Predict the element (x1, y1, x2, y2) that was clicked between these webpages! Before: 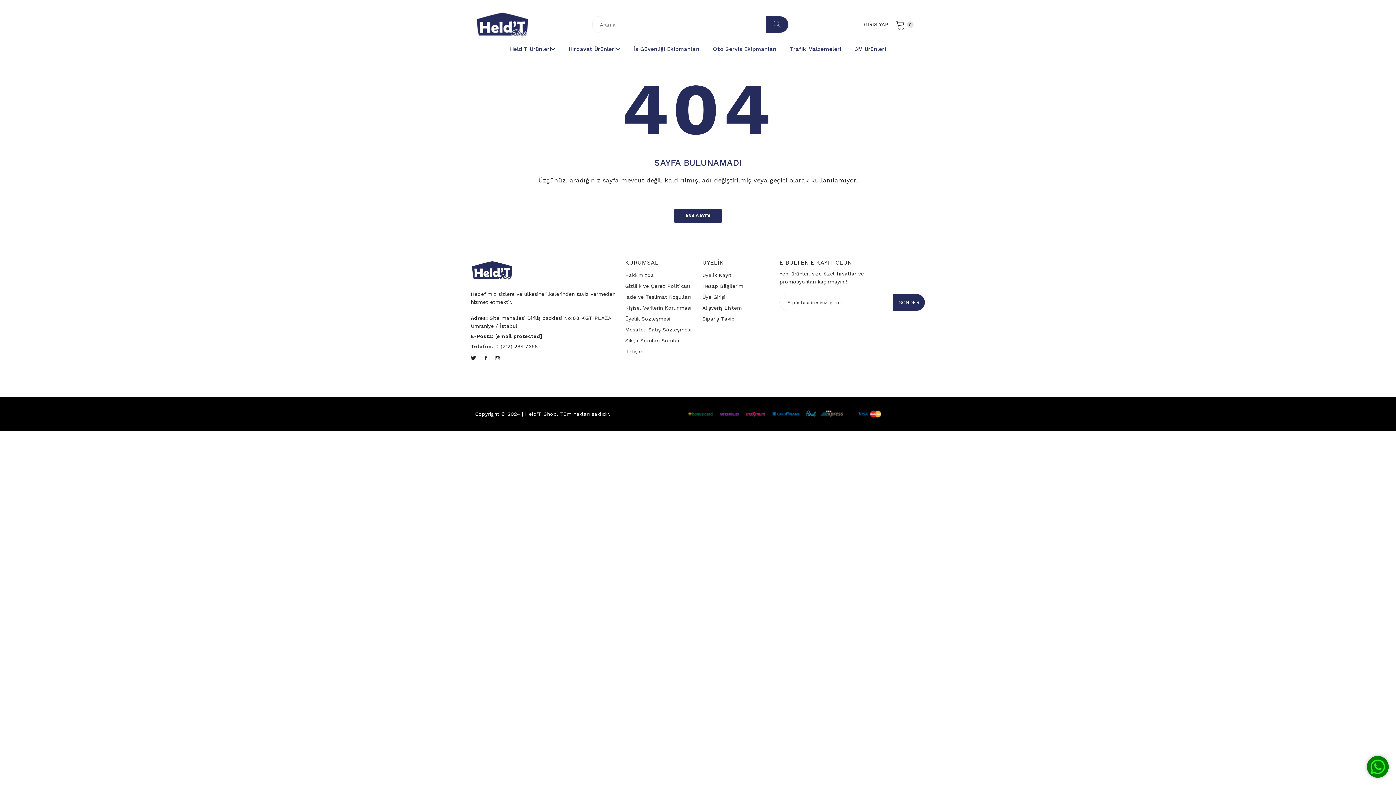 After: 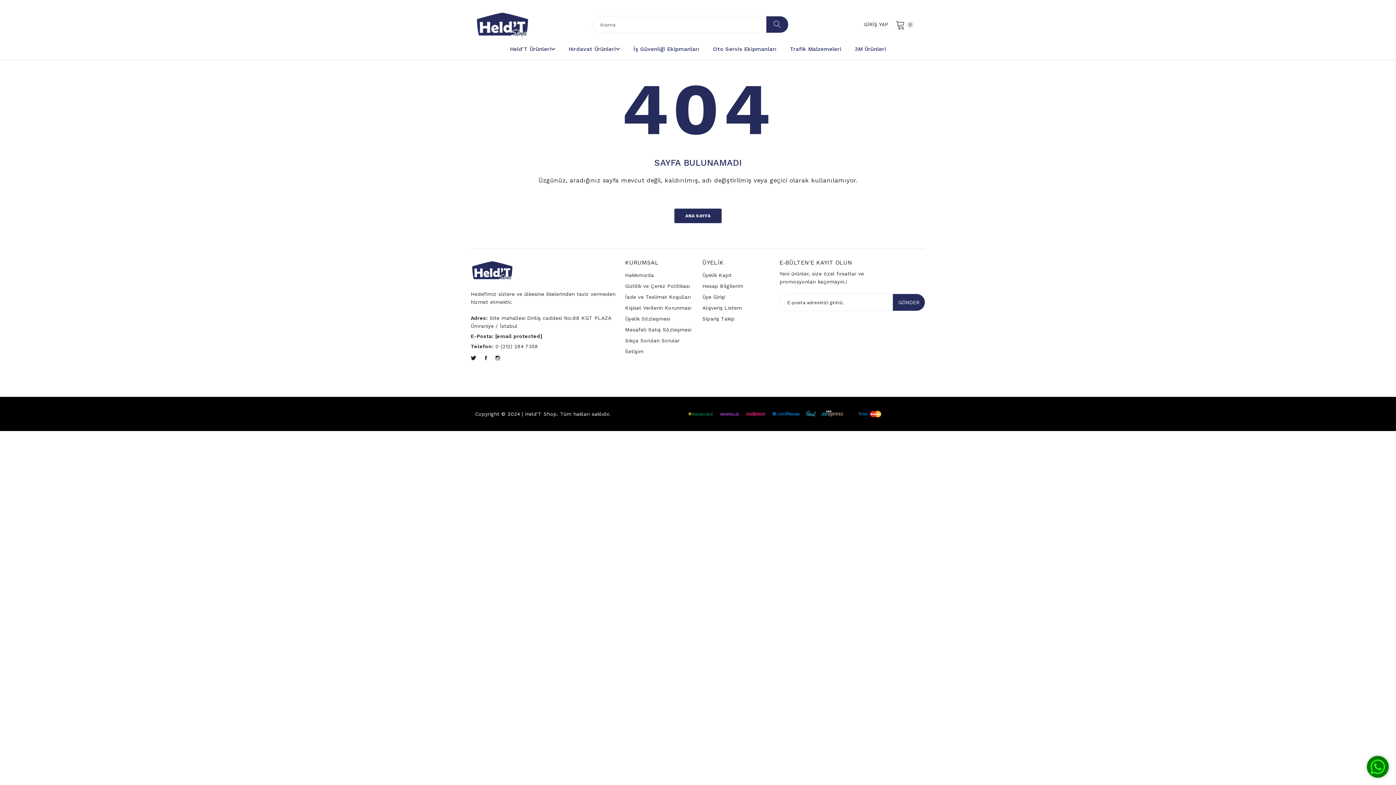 Action: bbox: (684, 410, 884, 416)